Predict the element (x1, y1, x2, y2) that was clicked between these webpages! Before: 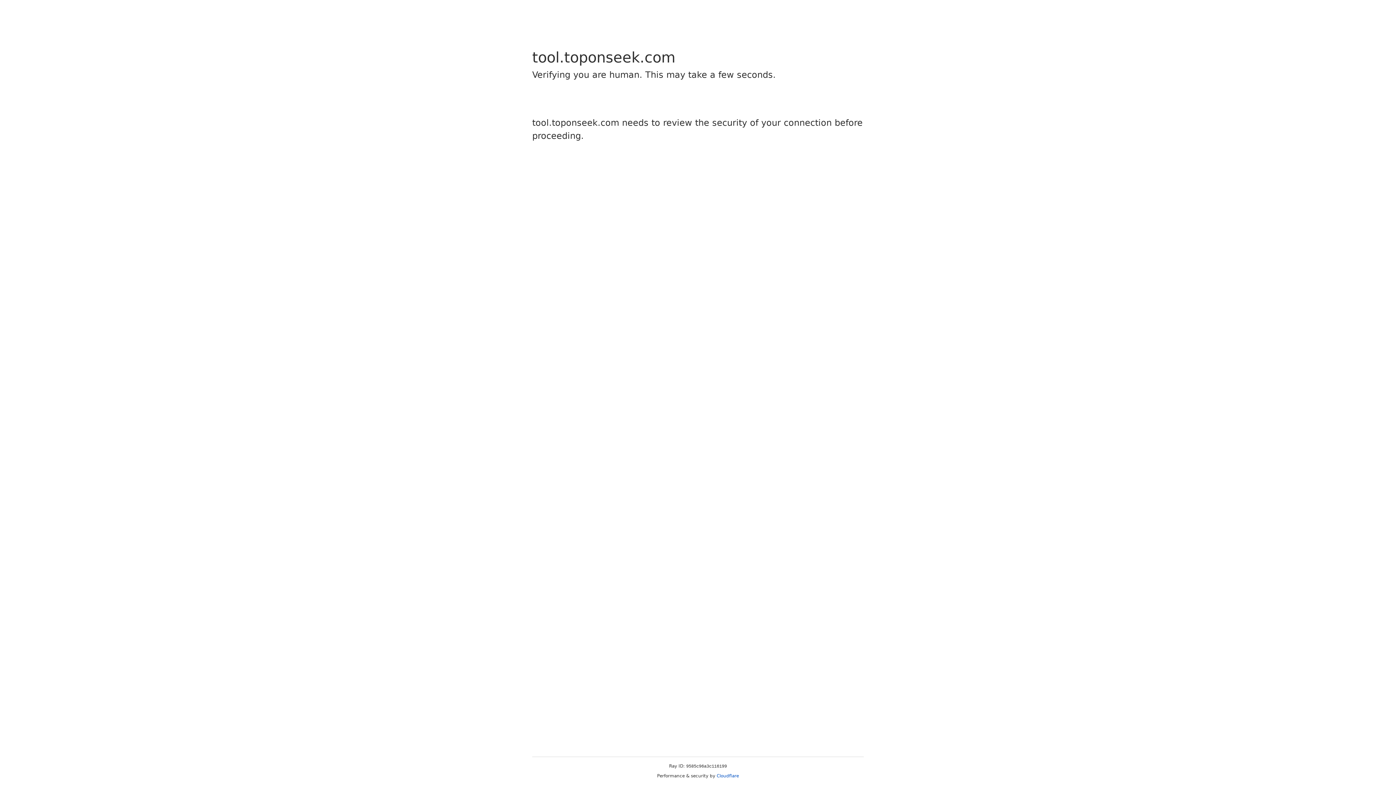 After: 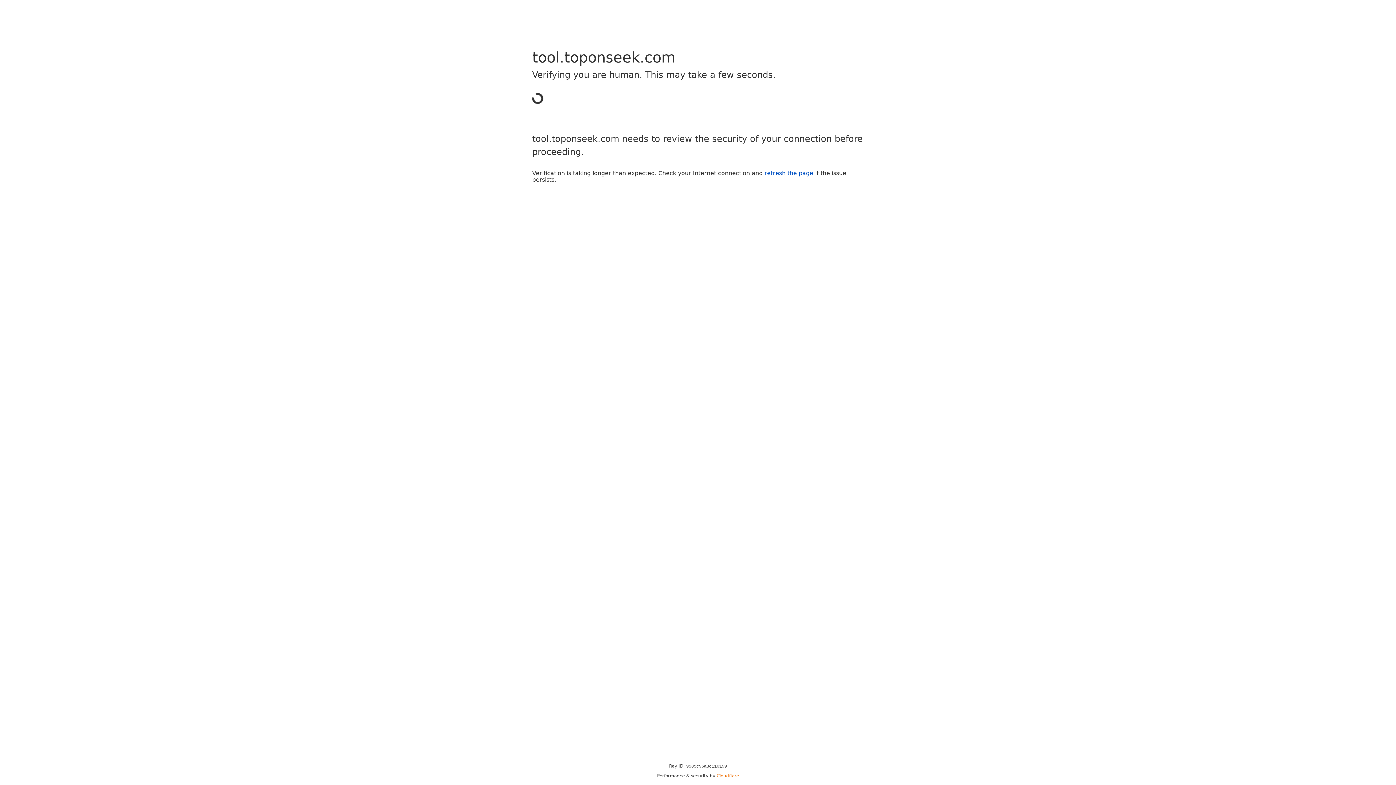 Action: bbox: (716, 773, 739, 778) label: Cloudflare